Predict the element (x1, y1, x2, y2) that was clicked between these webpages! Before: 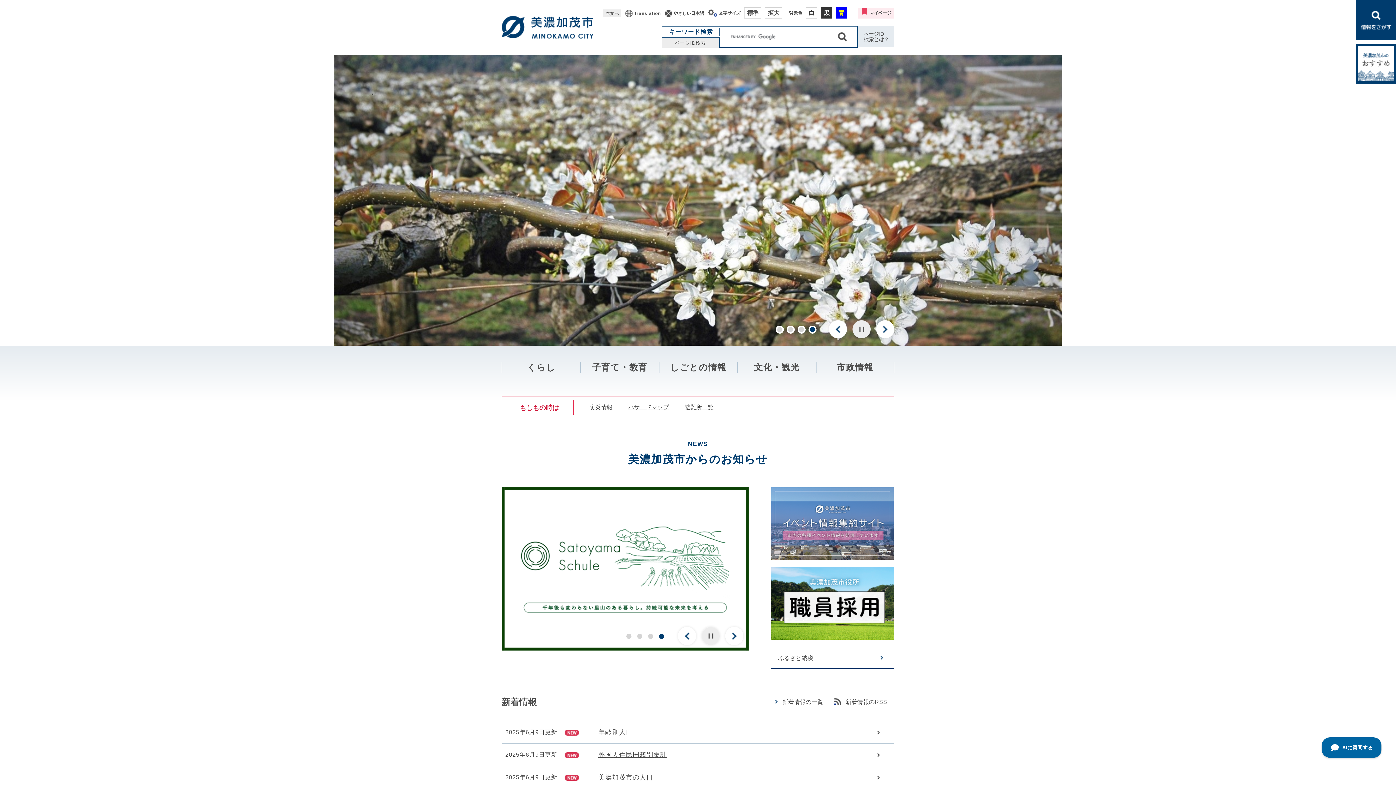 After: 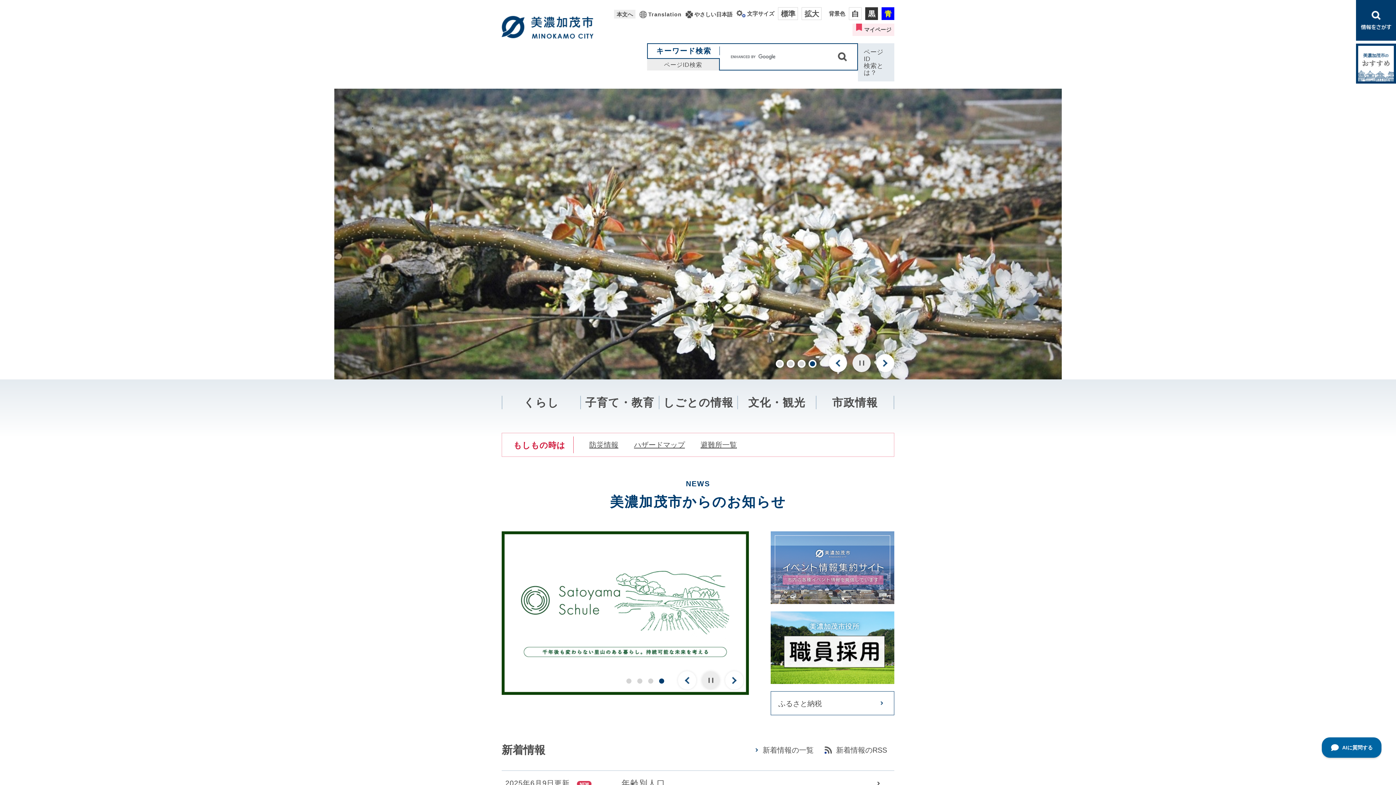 Action: bbox: (765, 7, 782, 18) label: 拡大